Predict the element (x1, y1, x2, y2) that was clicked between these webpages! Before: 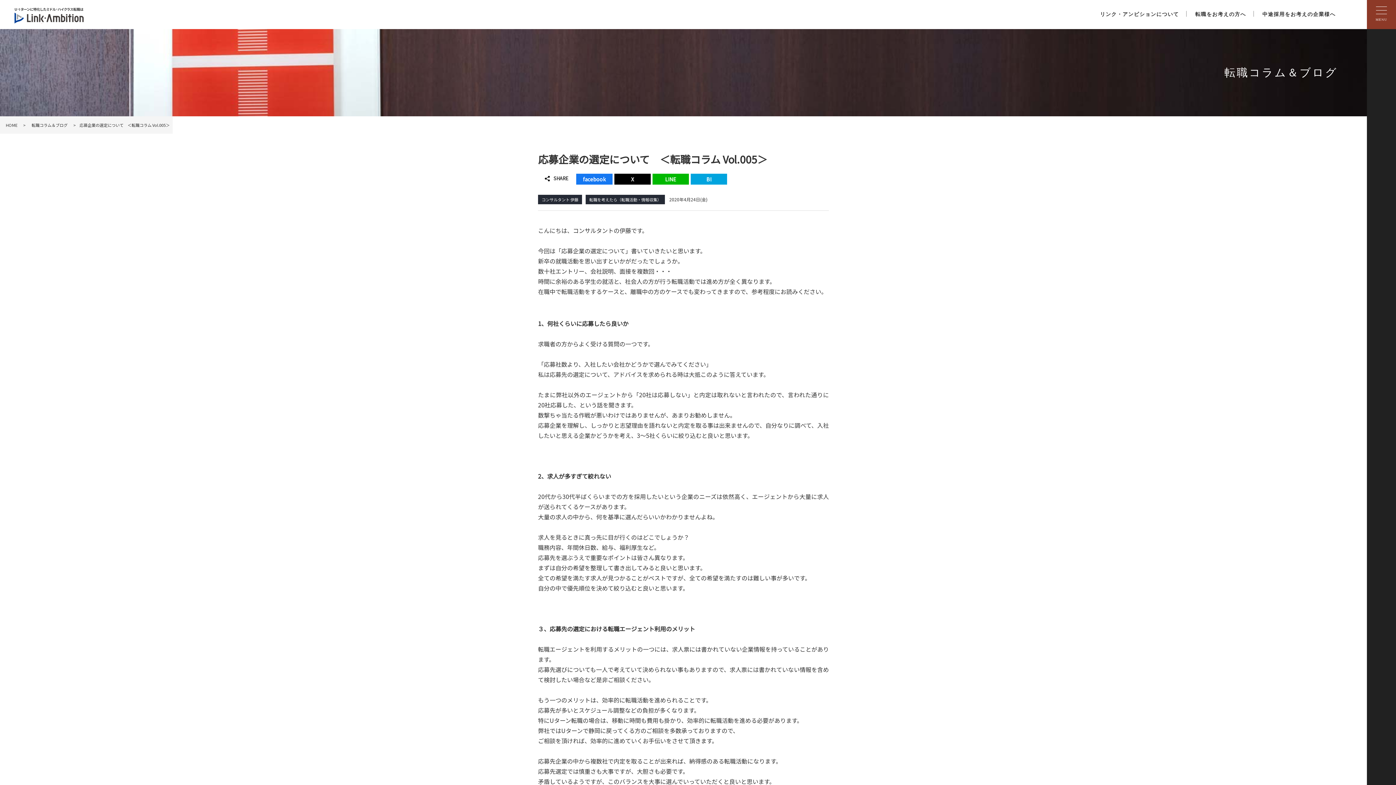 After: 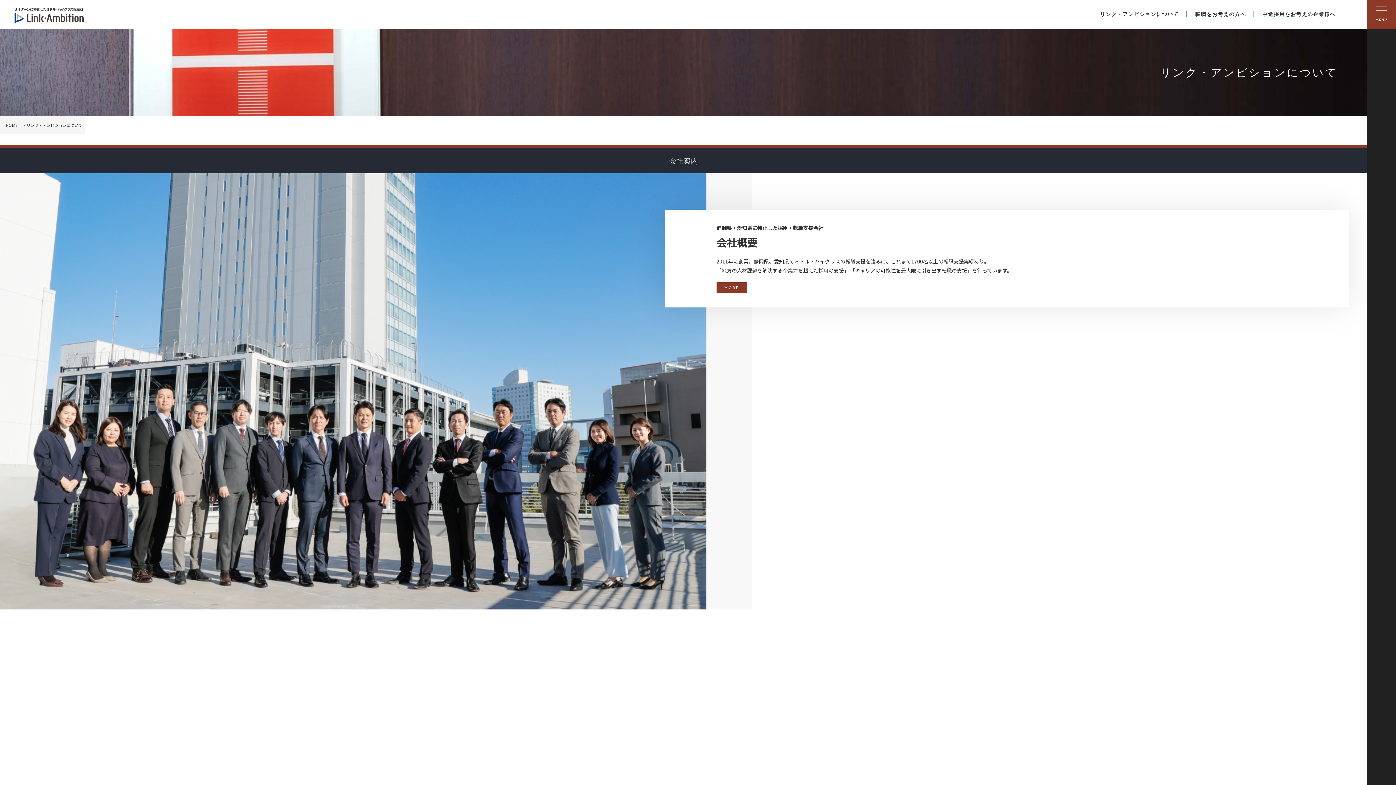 Action: bbox: (1100, 10, 1179, 17) label: リンク・アンビションについて